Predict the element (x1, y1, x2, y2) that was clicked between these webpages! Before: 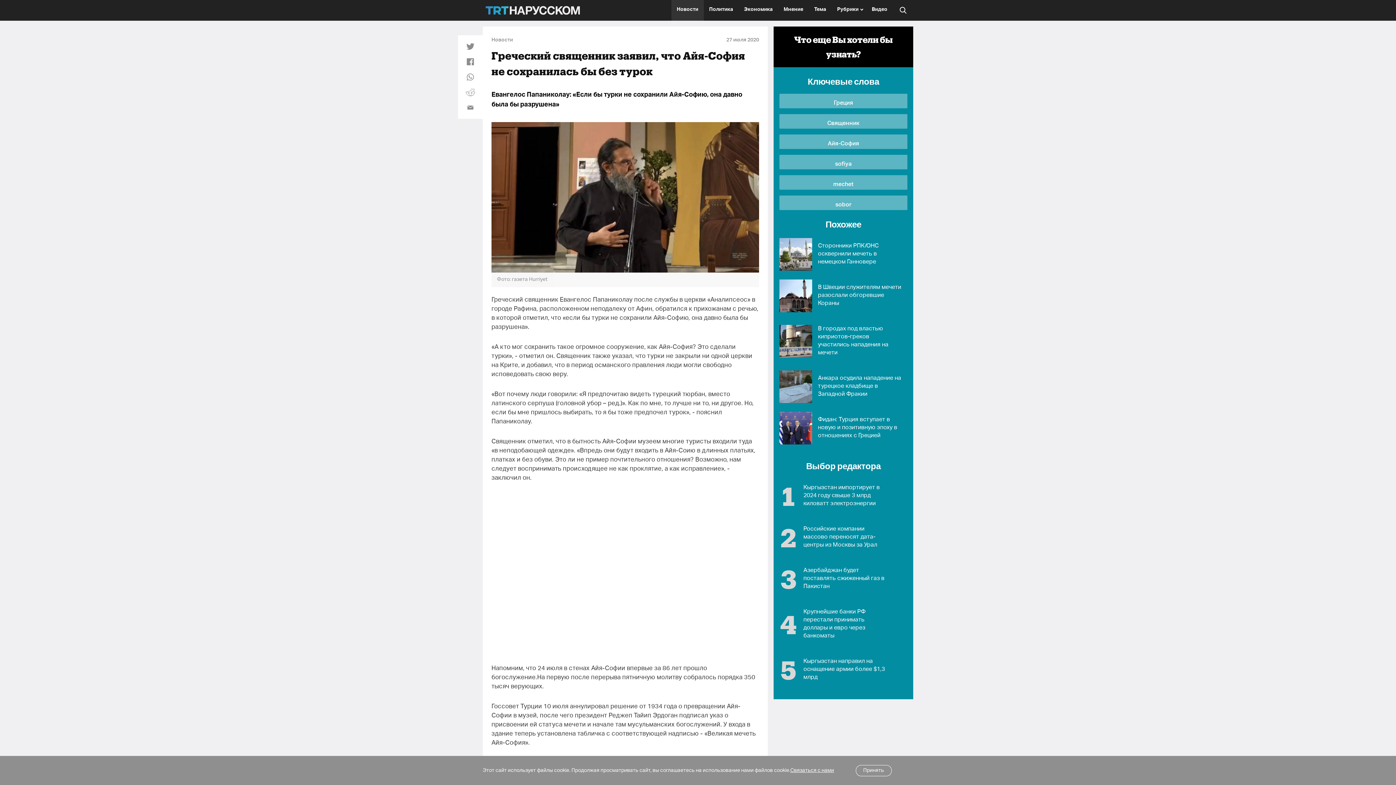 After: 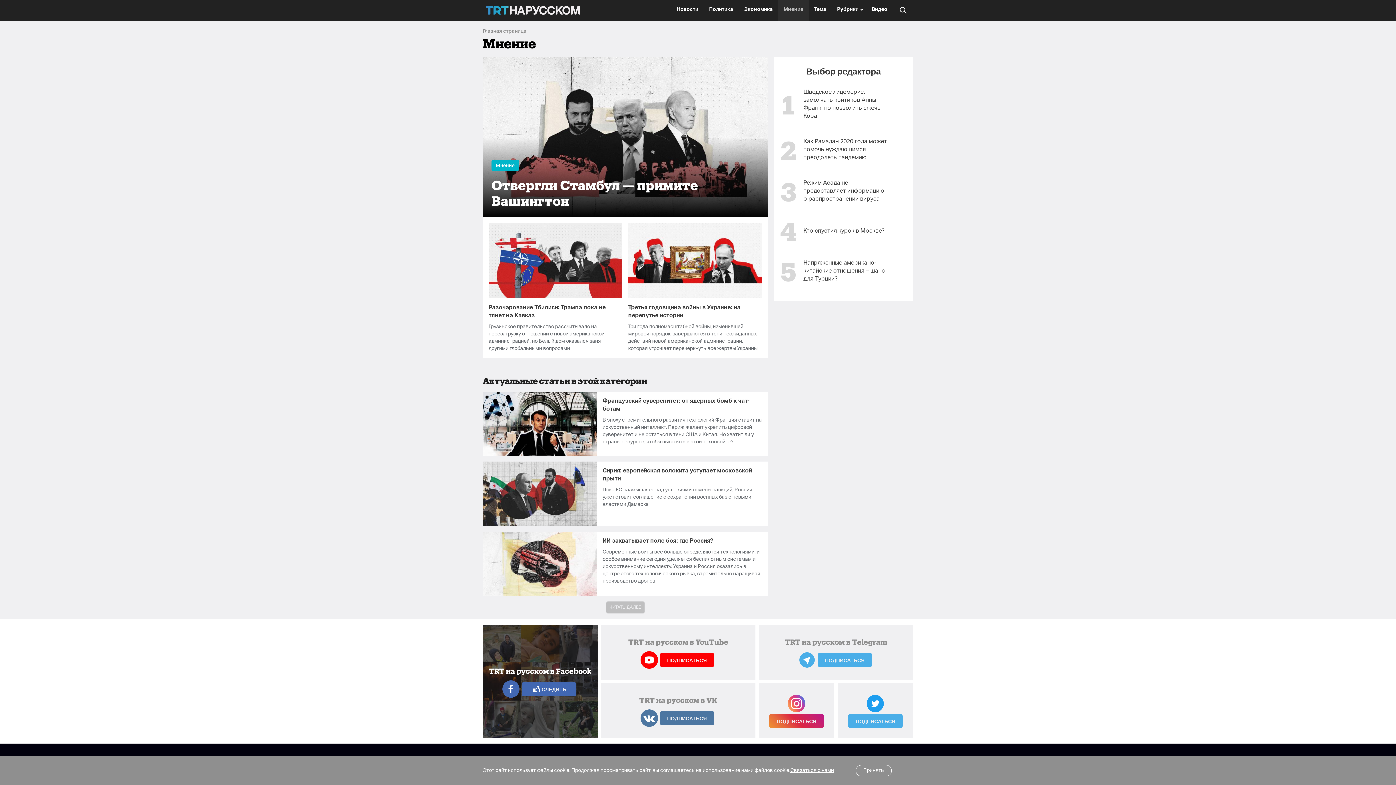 Action: bbox: (778, 0, 808, 20) label: Mнение